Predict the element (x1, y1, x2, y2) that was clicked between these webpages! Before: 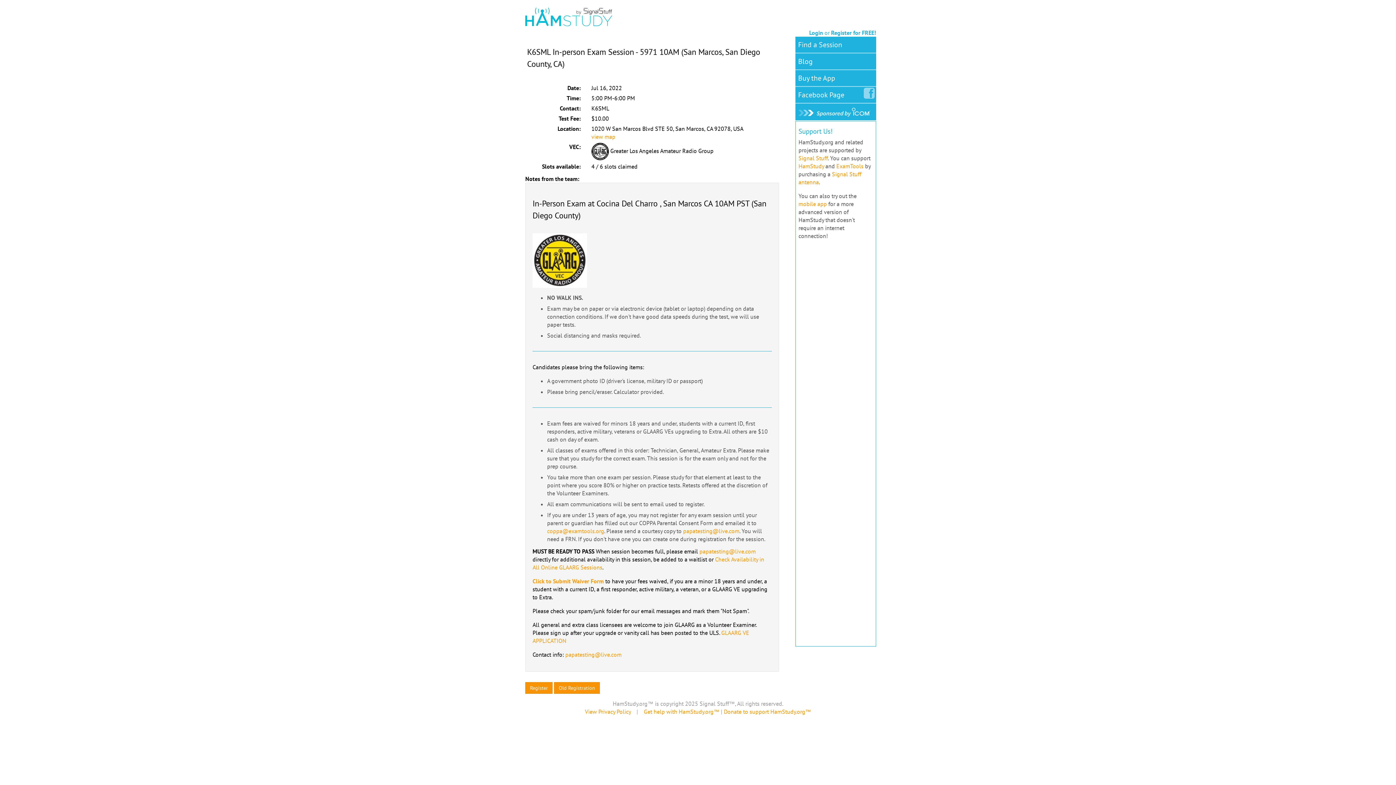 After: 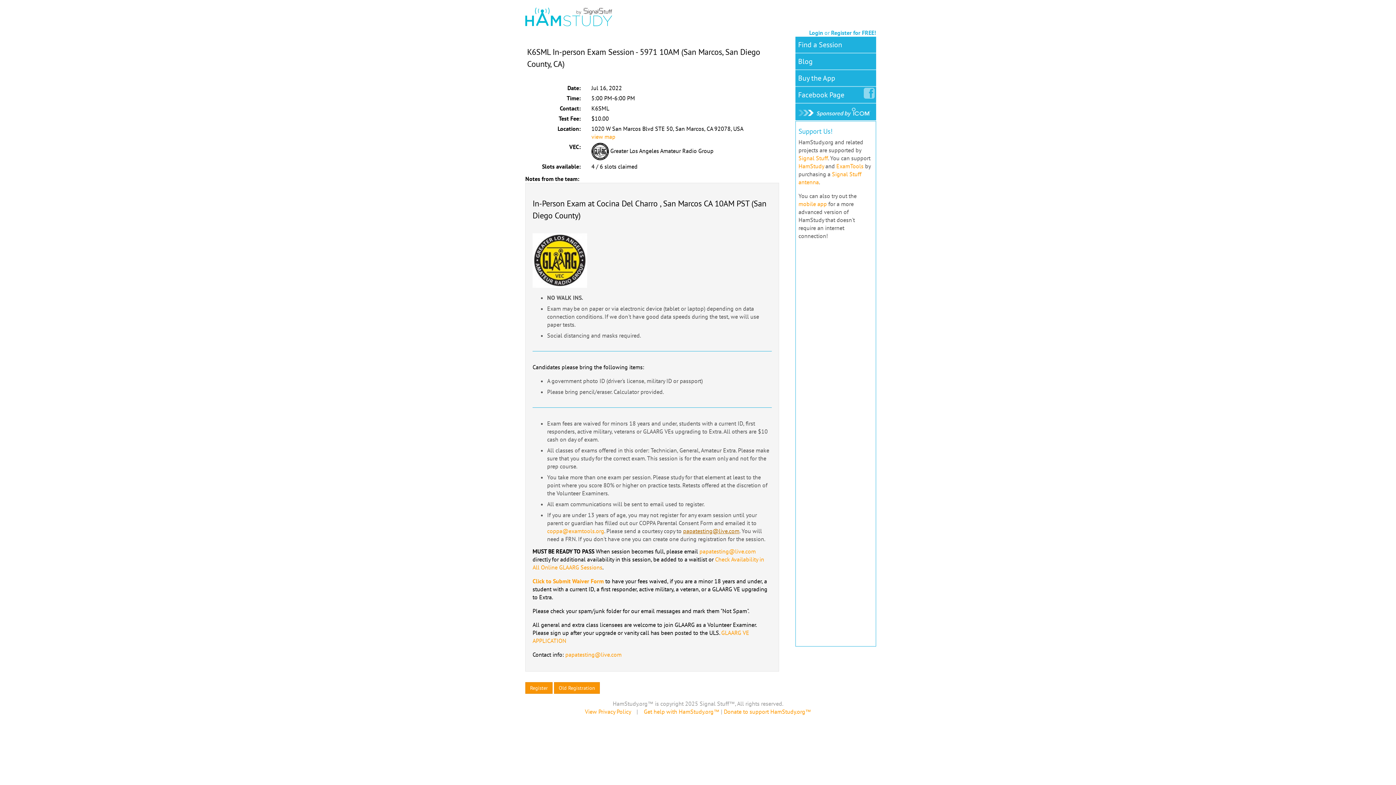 Action: bbox: (683, 527, 739, 534) label: papatesting@live.com